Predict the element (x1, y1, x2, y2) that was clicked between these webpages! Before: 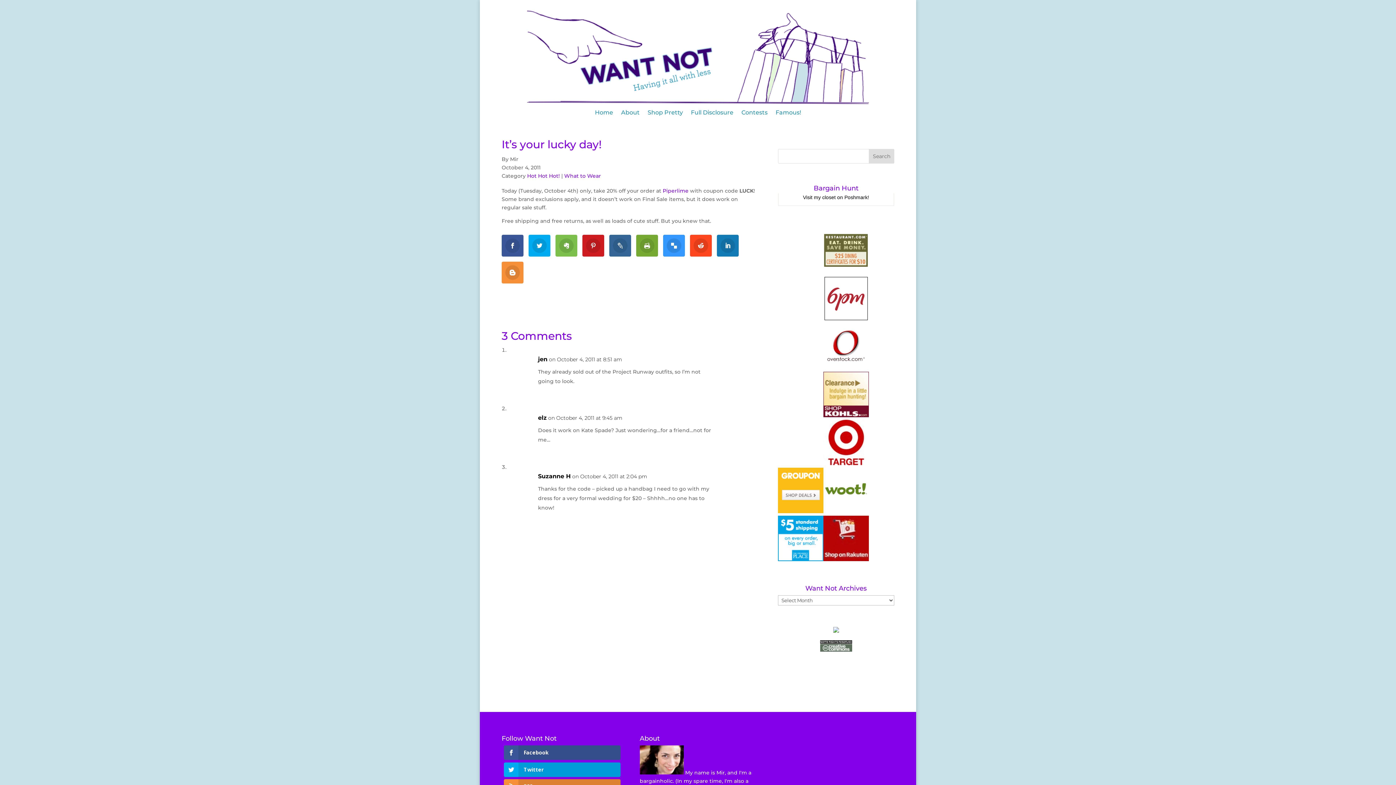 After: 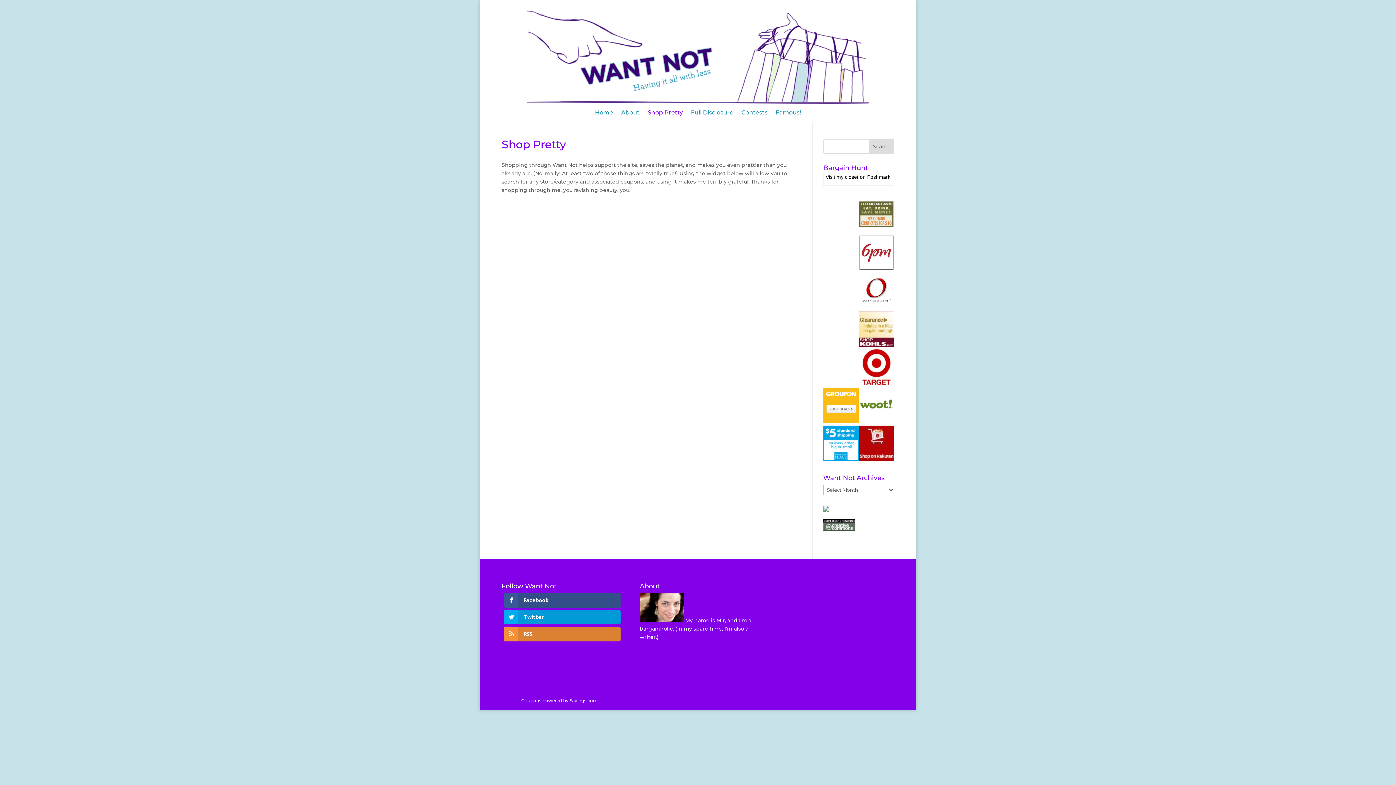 Action: label: Shop Pretty bbox: (647, 110, 683, 118)